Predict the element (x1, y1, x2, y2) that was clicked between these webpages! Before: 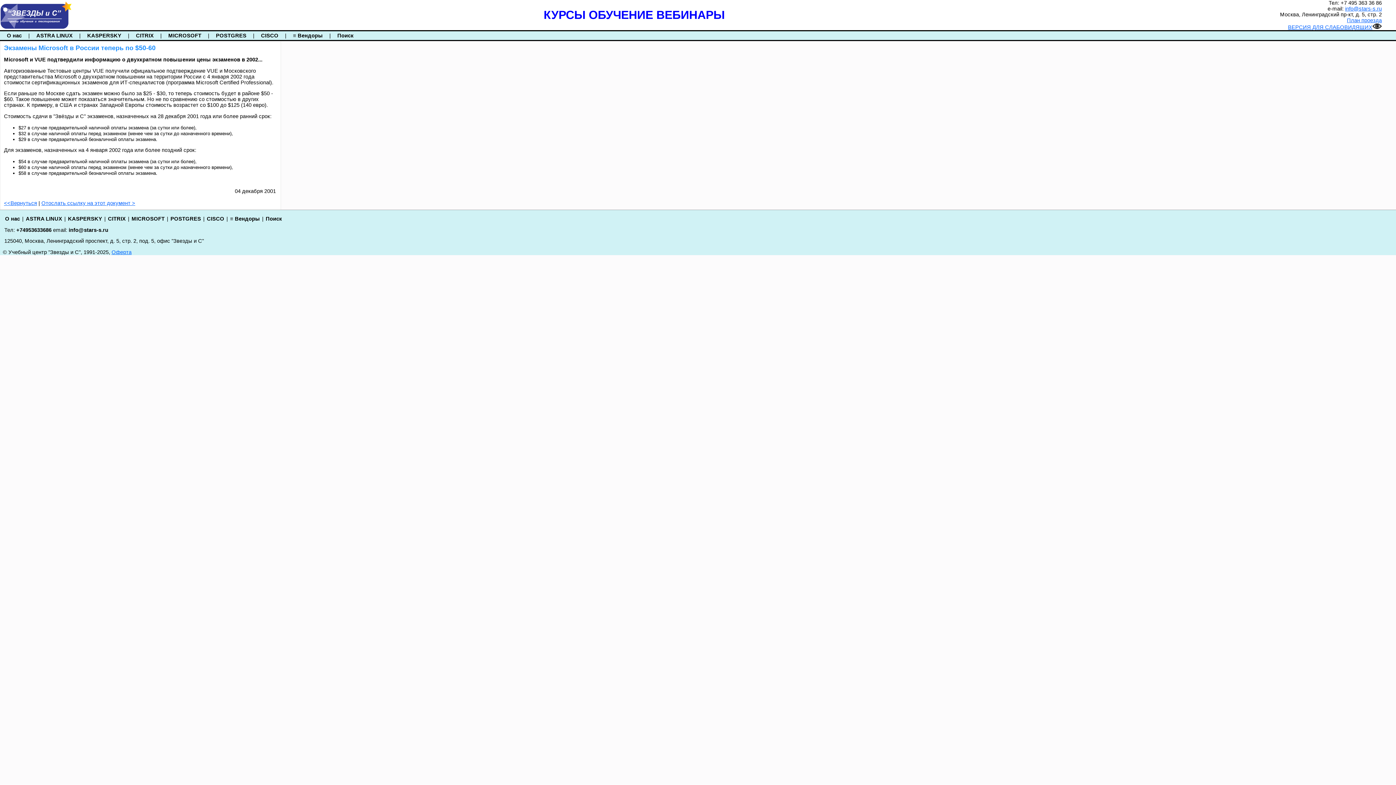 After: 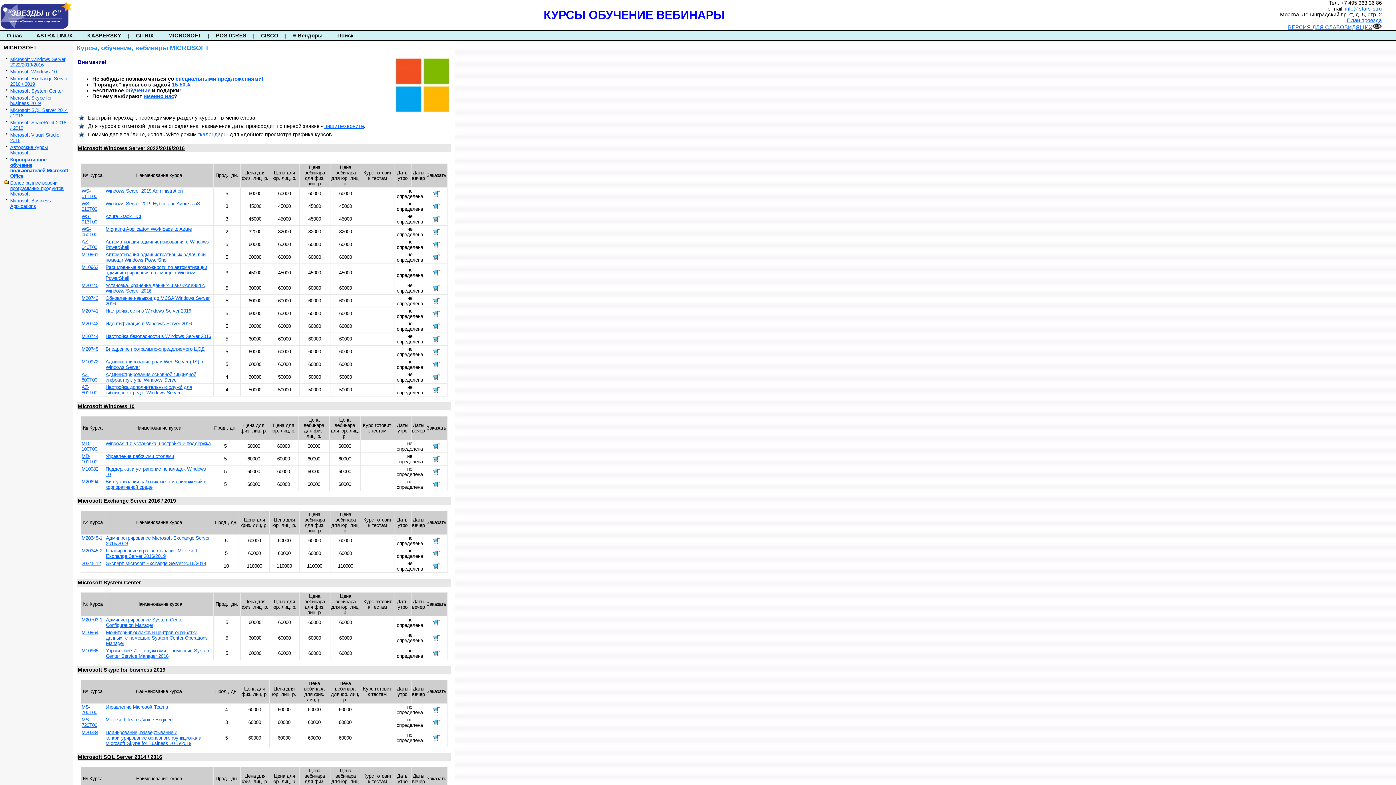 Action: bbox: (168, 32, 201, 38) label: MICROSOFT